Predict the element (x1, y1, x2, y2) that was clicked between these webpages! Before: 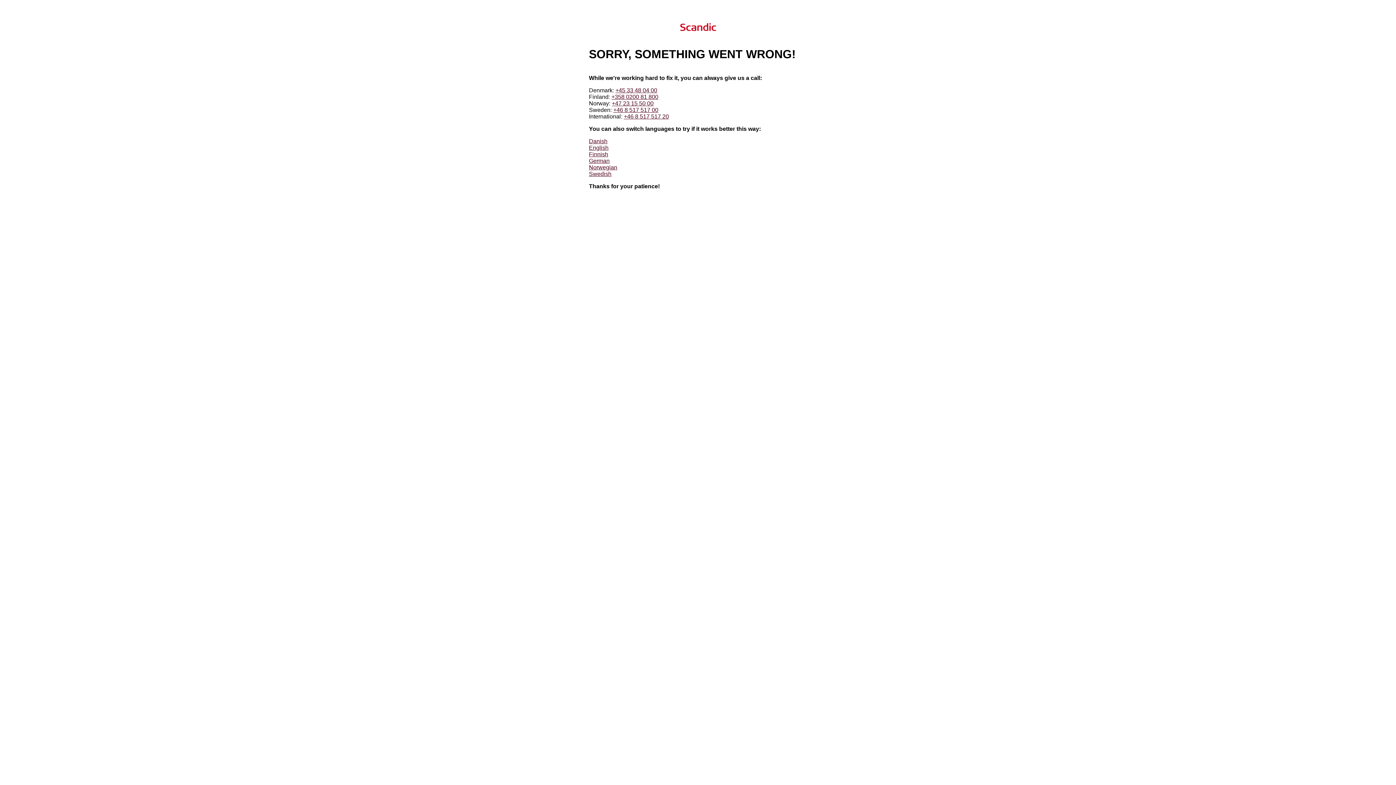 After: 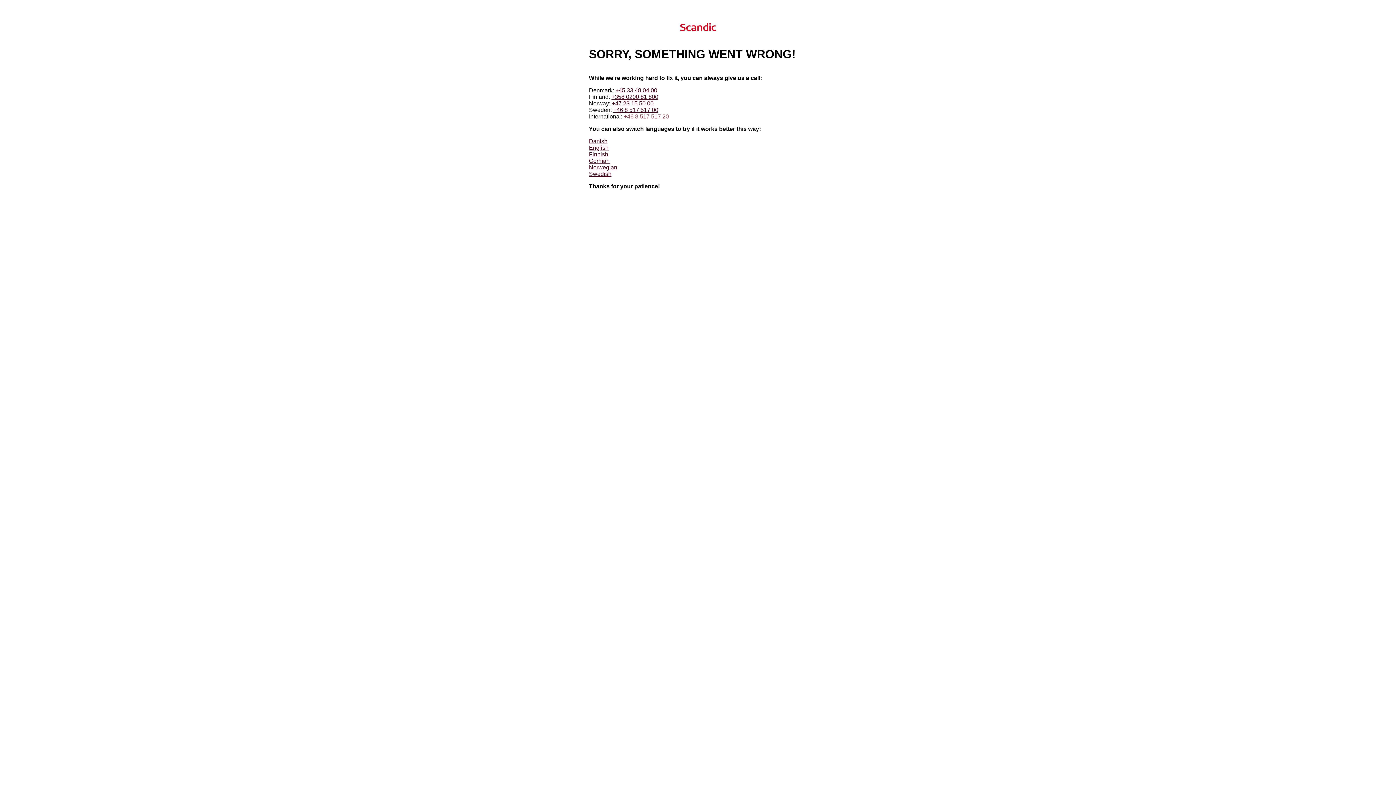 Action: label: +46 8 517 517 20 bbox: (624, 113, 669, 119)